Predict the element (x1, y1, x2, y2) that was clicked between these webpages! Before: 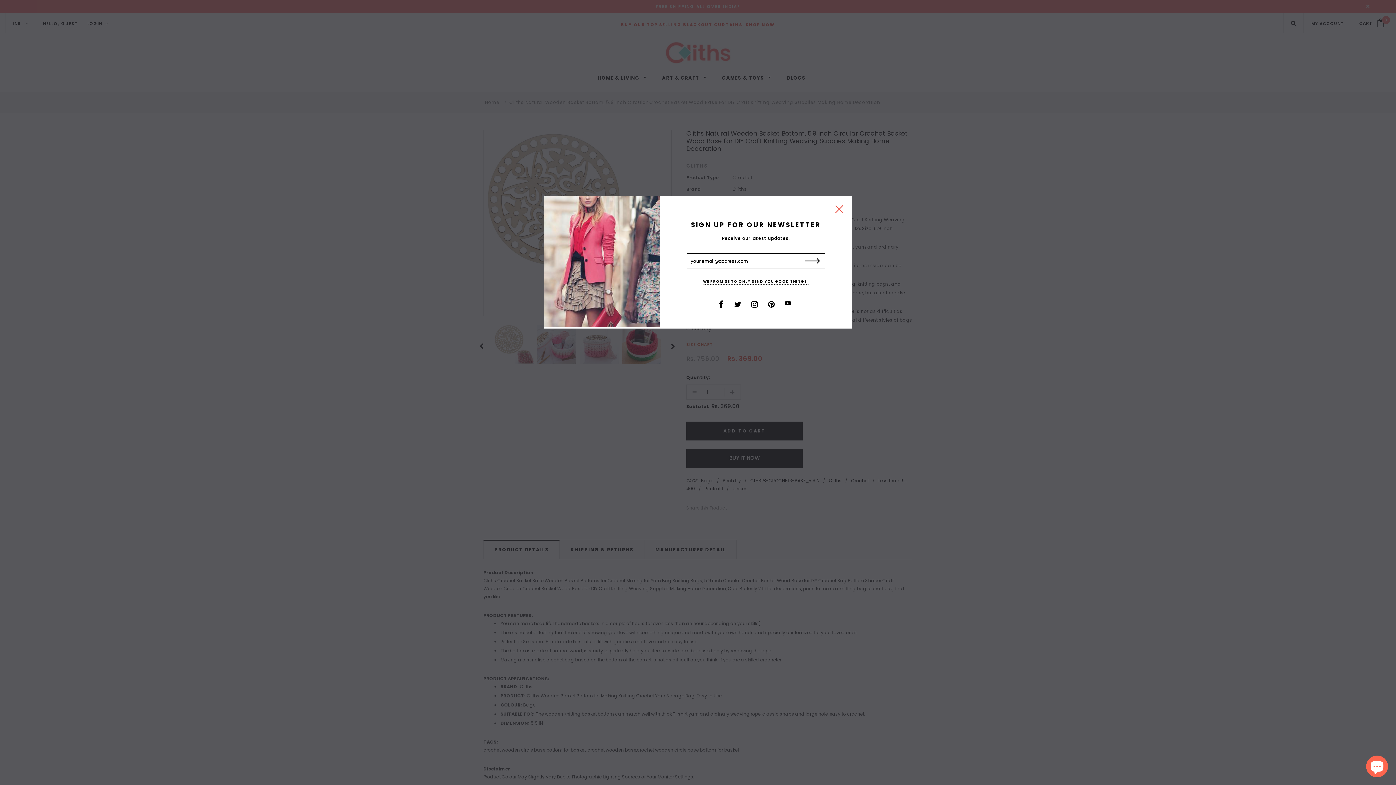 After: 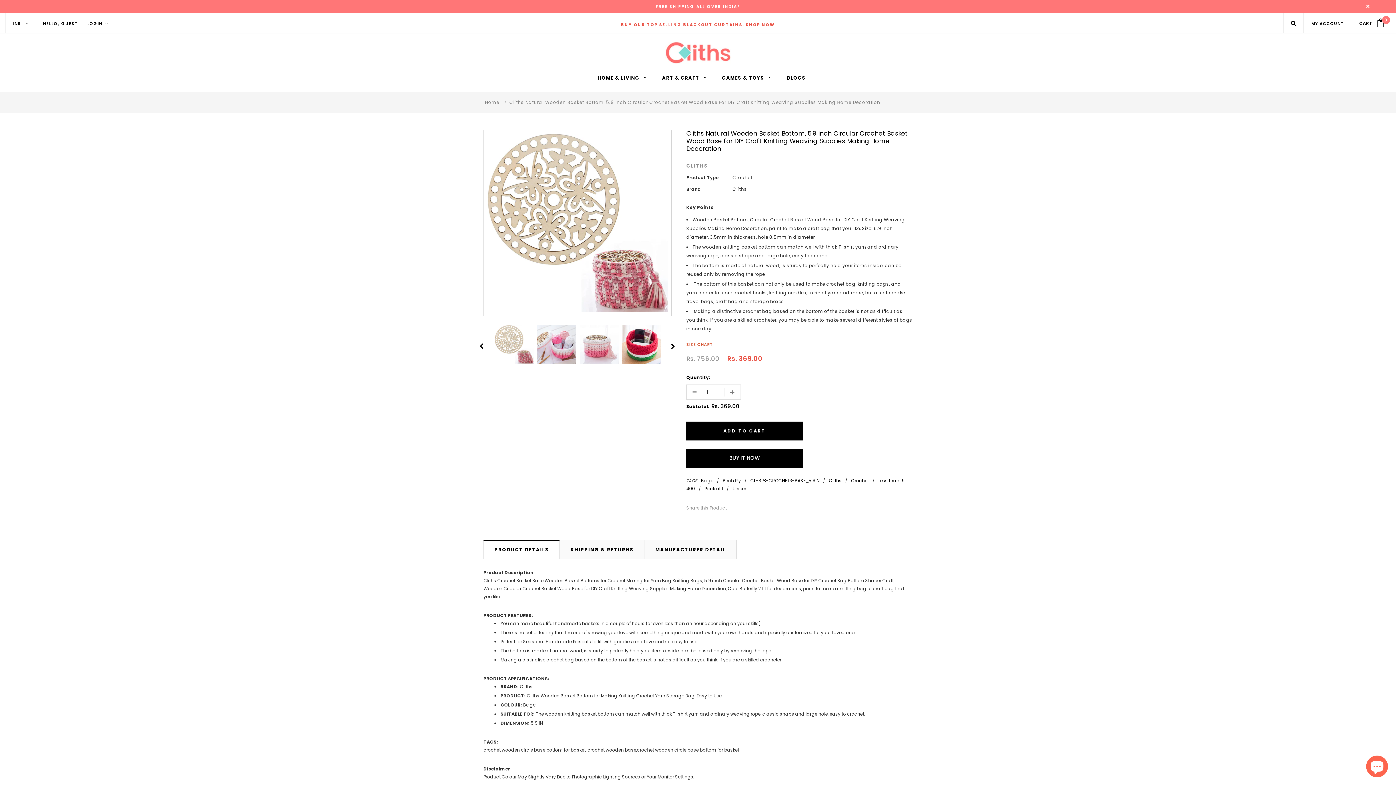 Action: label: CLOSE bbox: (835, 205, 843, 213)